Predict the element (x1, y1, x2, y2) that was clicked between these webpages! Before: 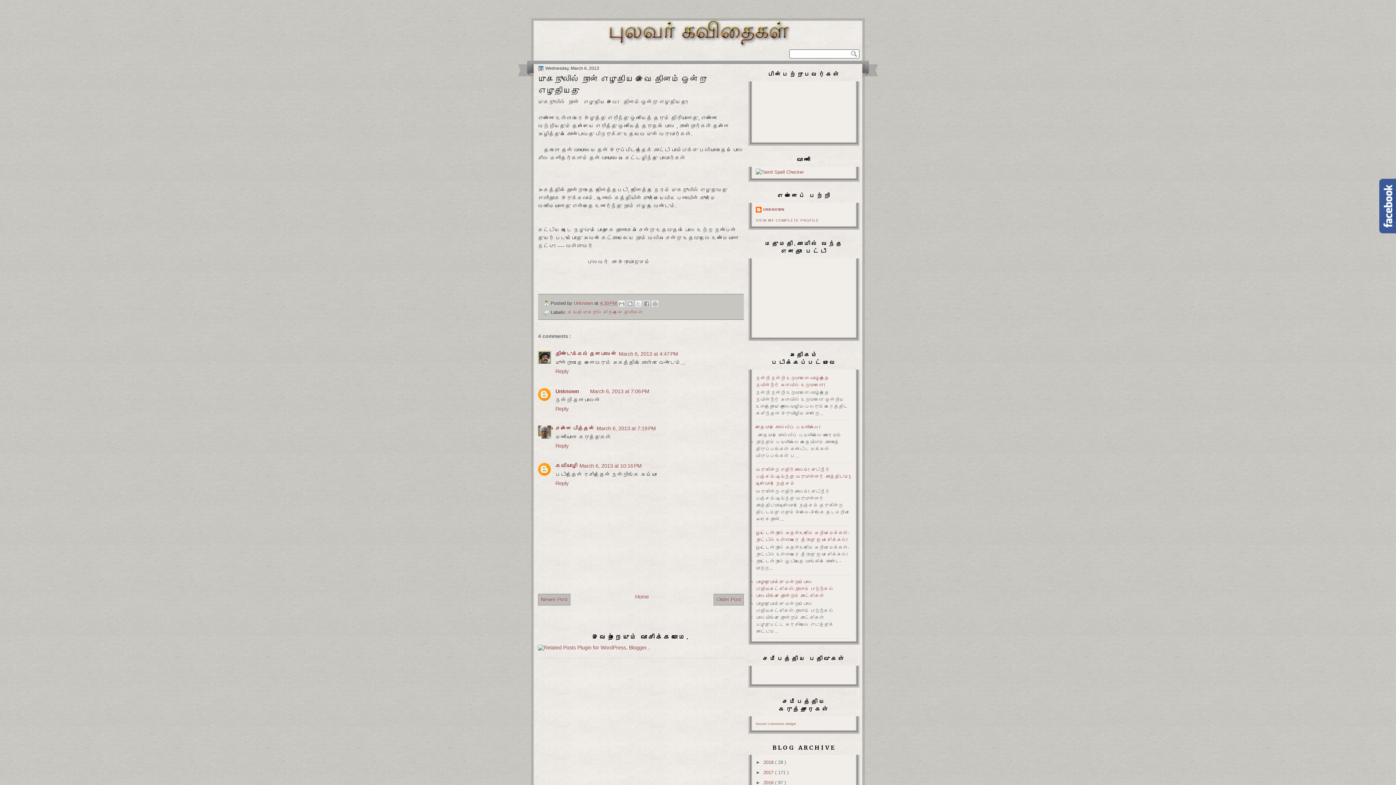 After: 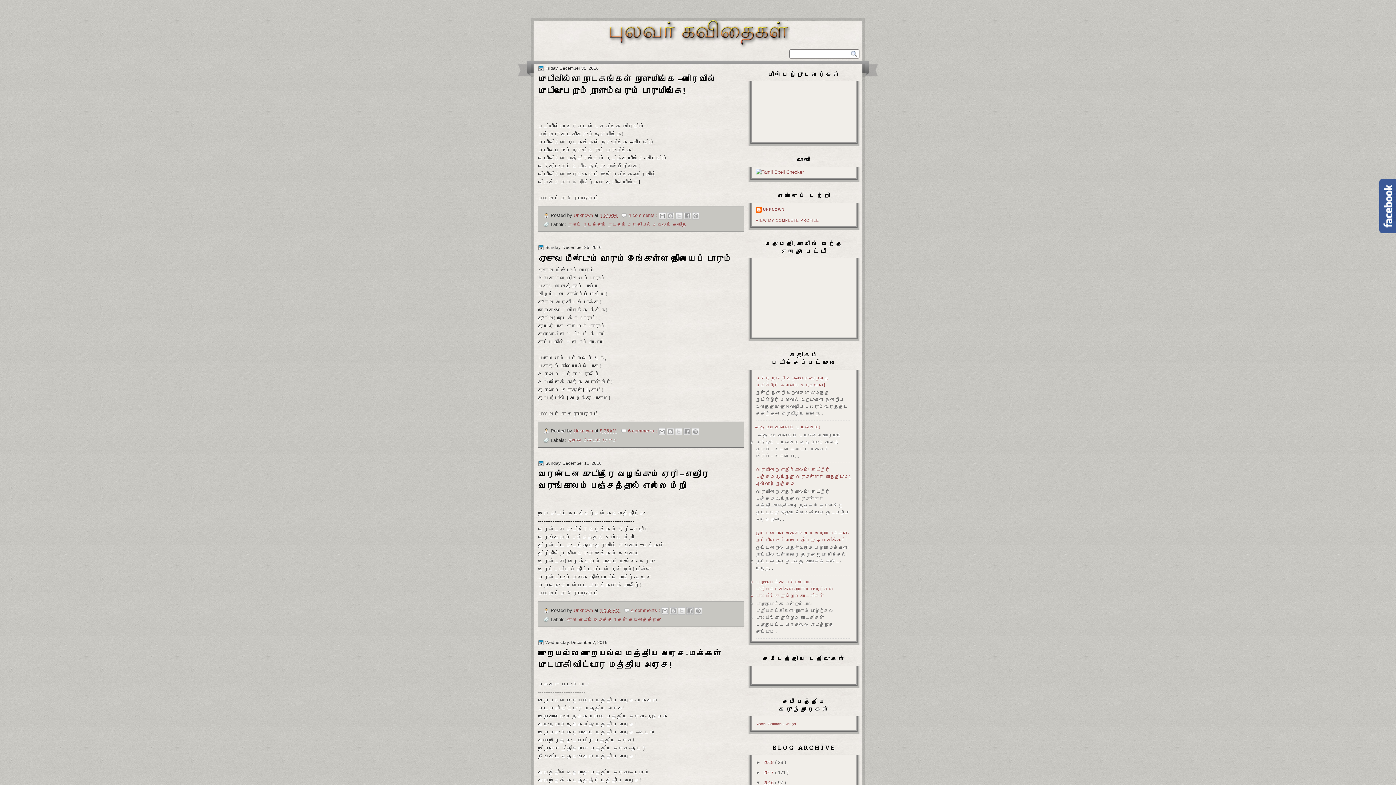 Action: bbox: (763, 780, 775, 785) label: 2016 